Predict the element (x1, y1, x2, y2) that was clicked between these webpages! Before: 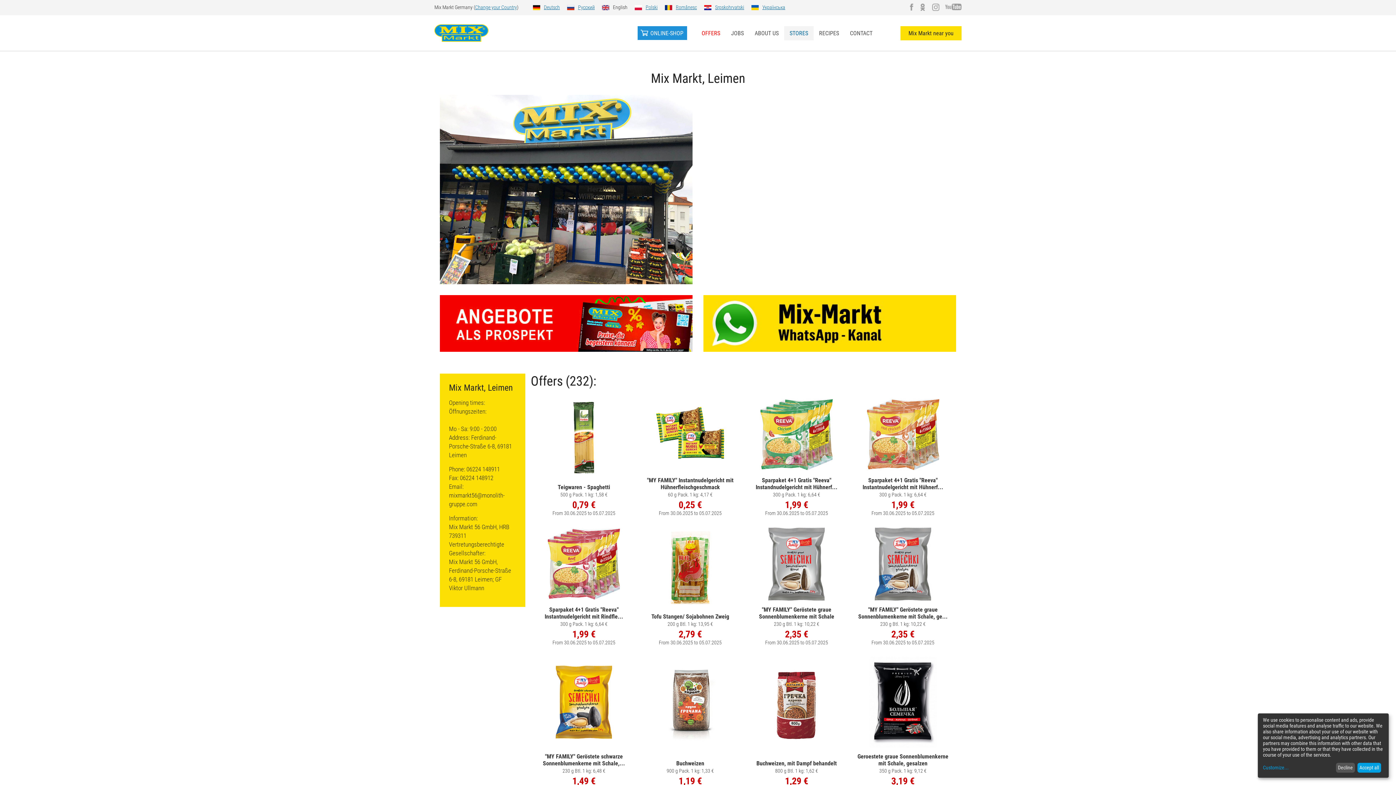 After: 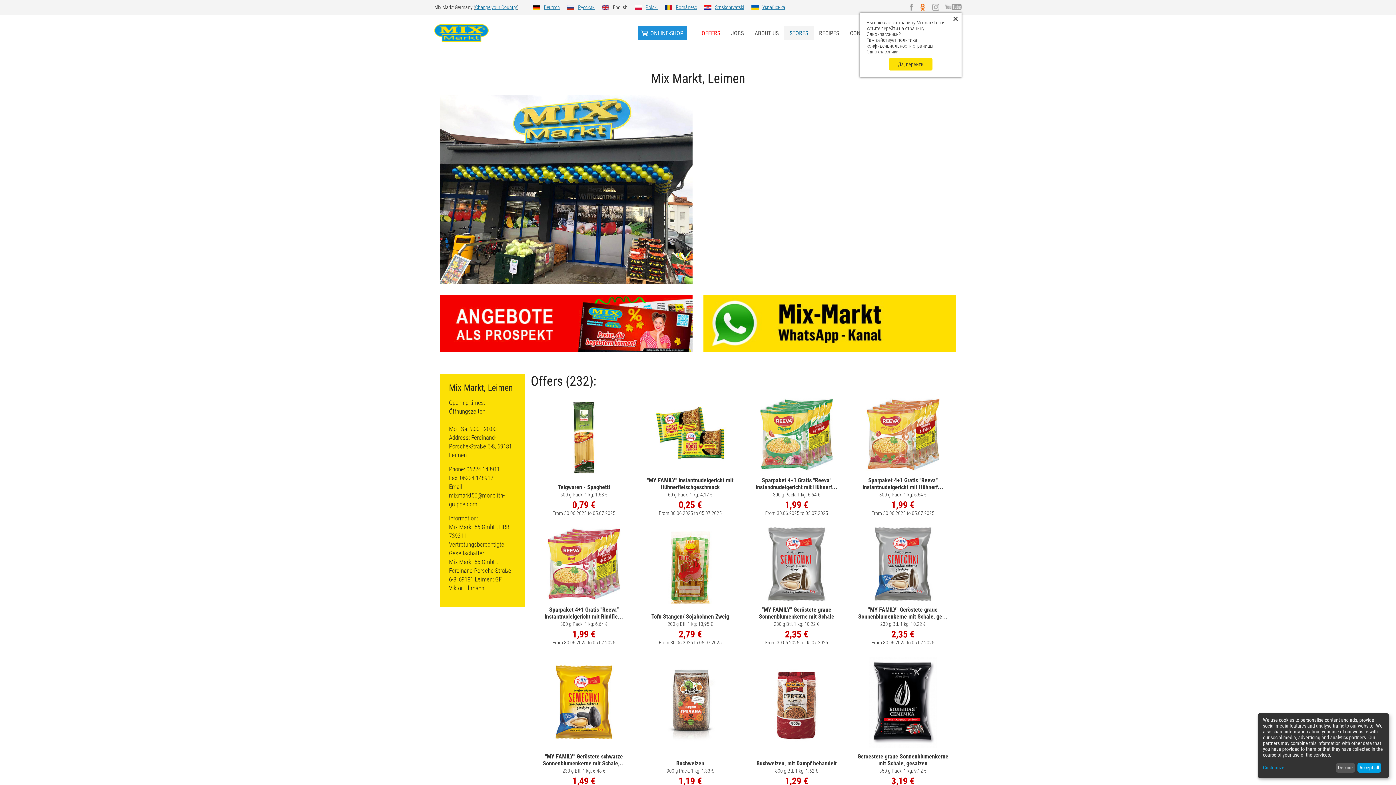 Action: bbox: (920, 3, 925, 10)